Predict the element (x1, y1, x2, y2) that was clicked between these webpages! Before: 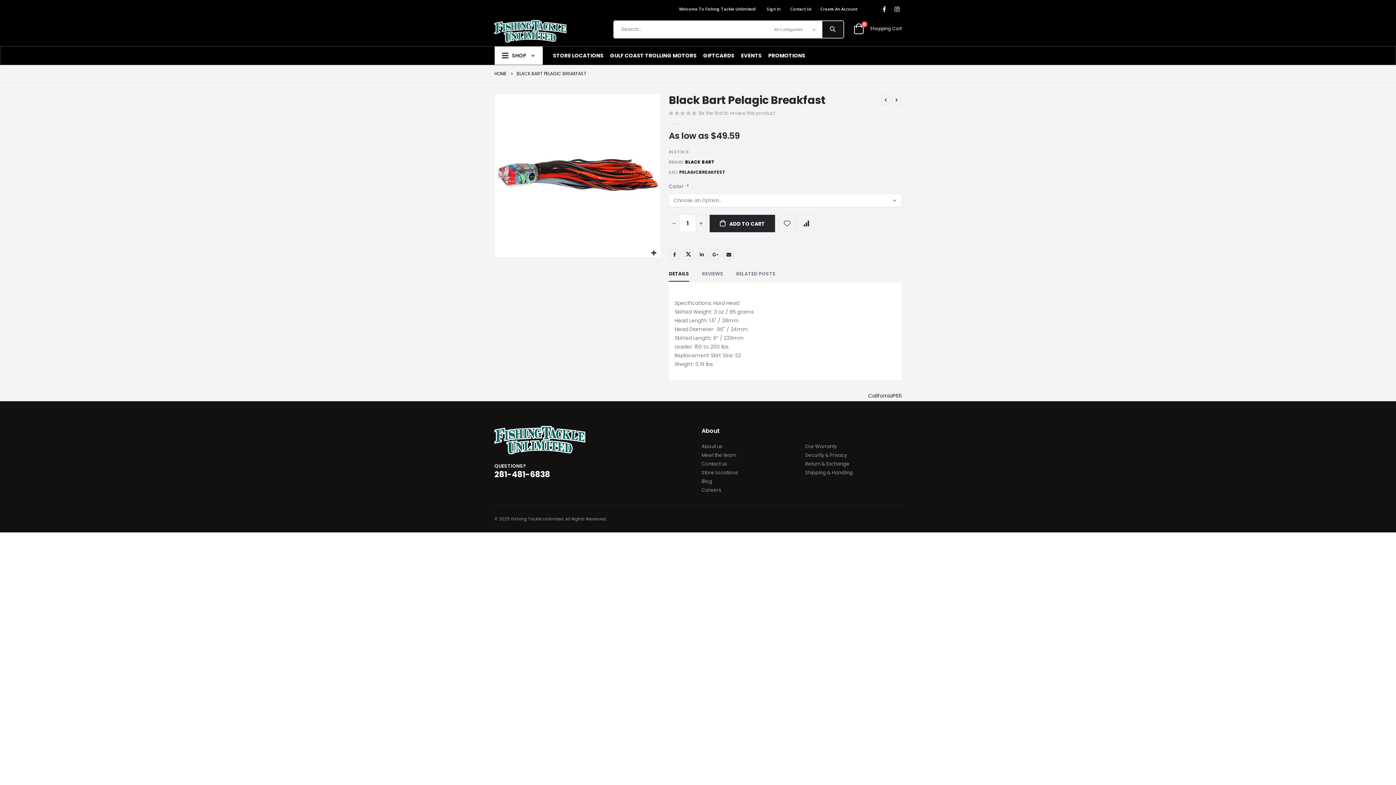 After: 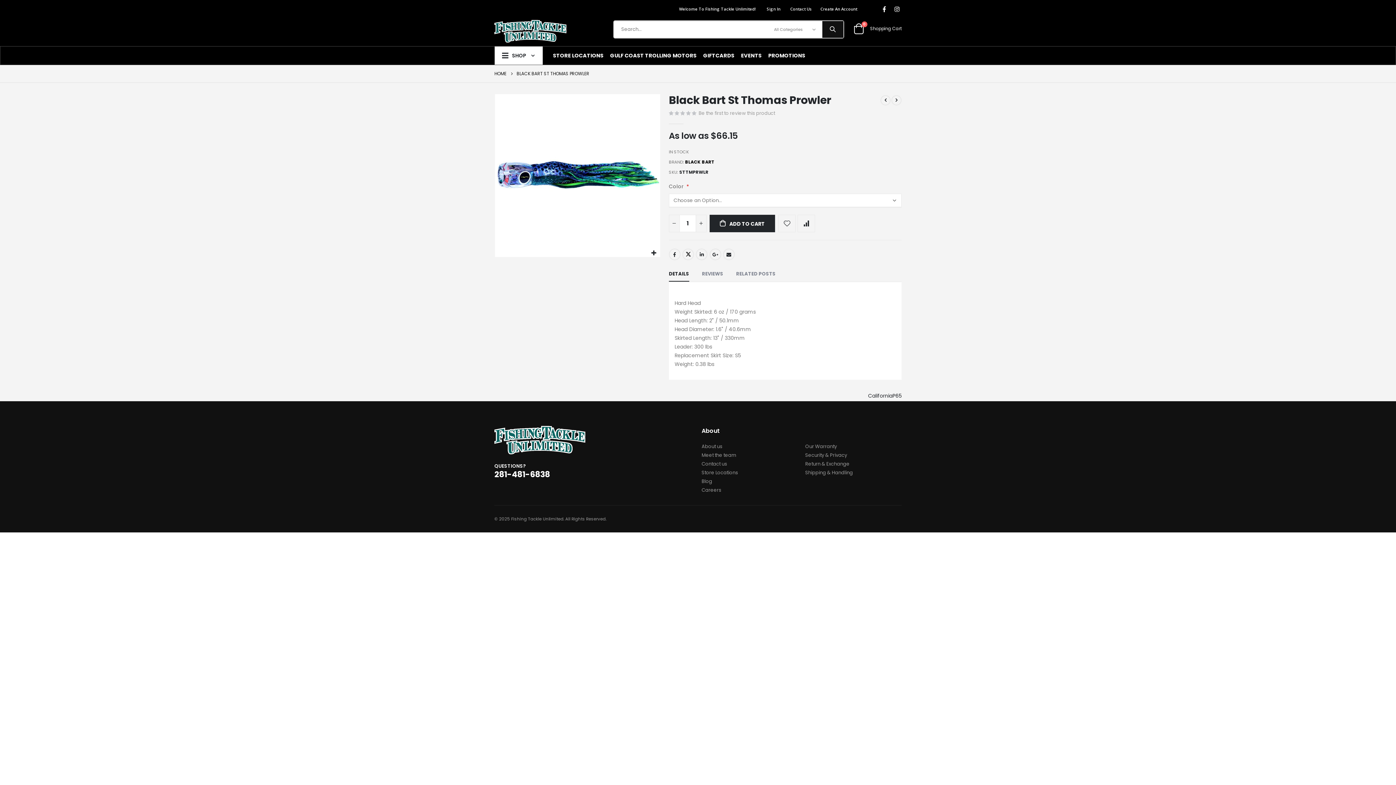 Action: bbox: (891, 95, 901, 105)